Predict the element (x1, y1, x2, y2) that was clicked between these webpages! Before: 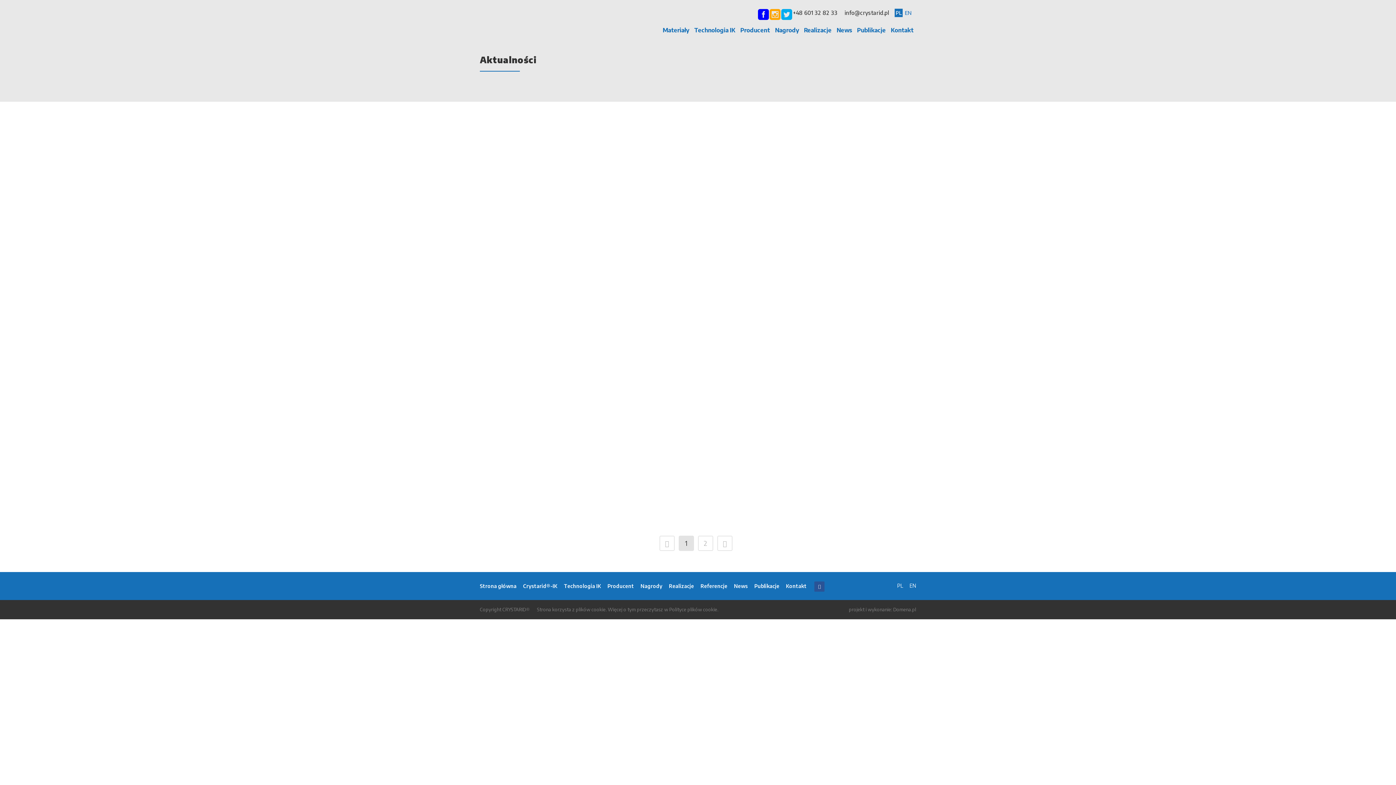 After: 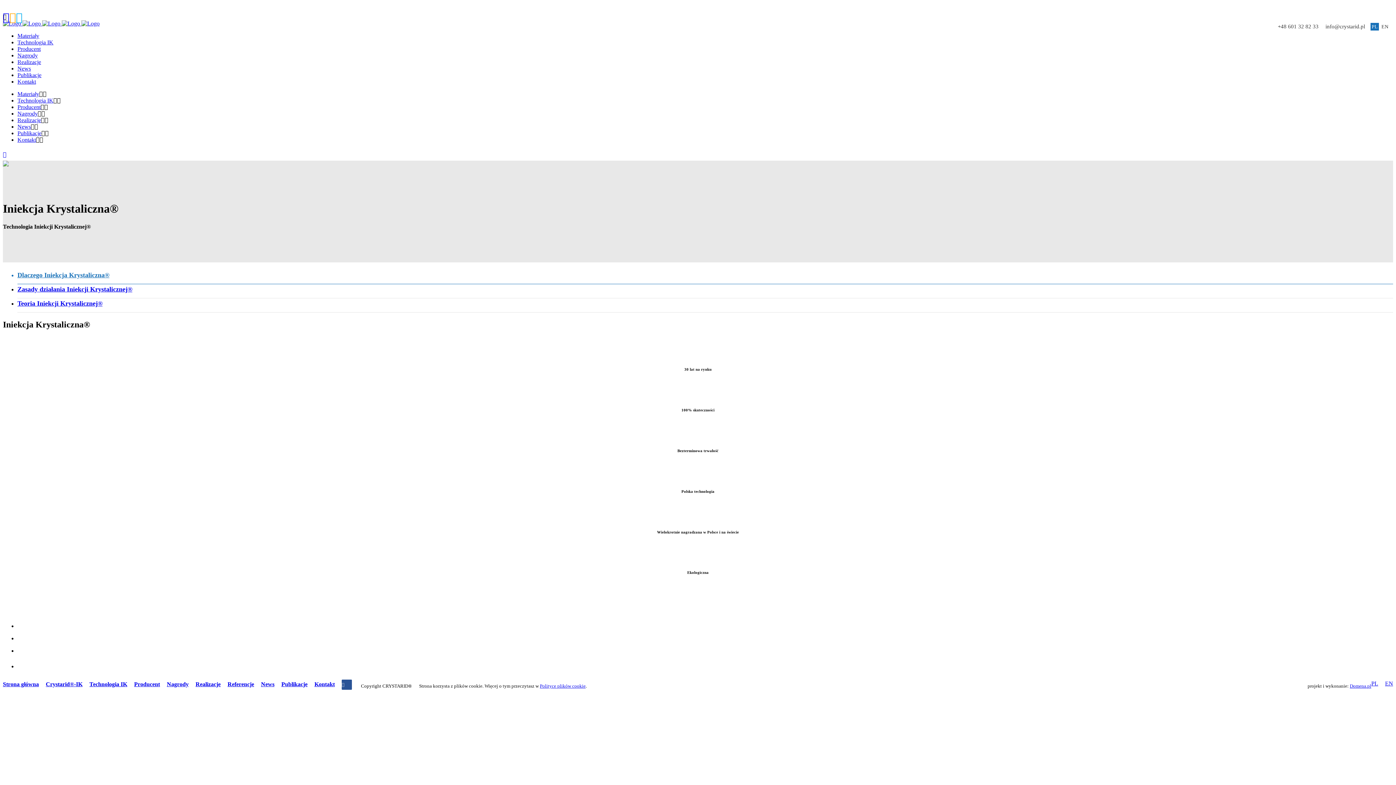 Action: label: Technologia IK bbox: (564, 583, 601, 589)